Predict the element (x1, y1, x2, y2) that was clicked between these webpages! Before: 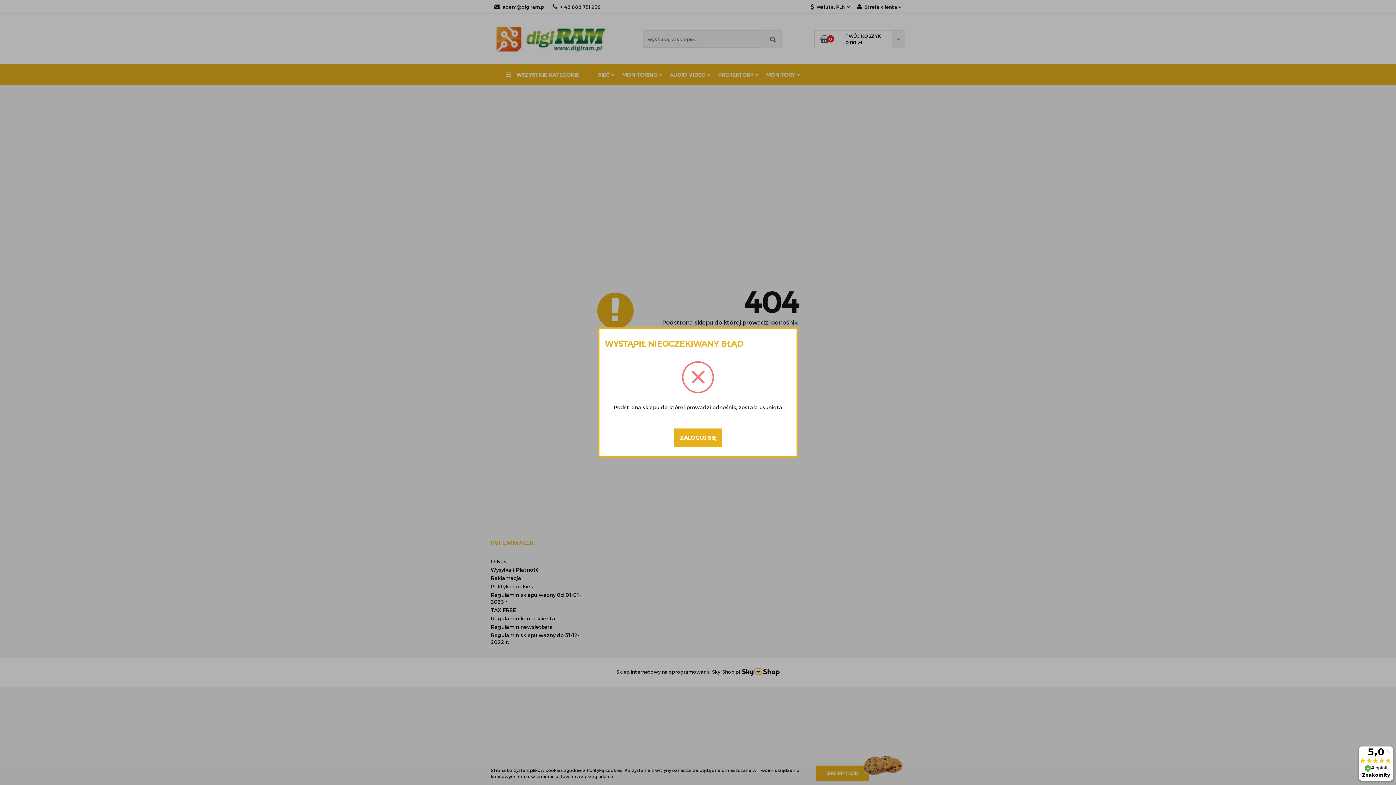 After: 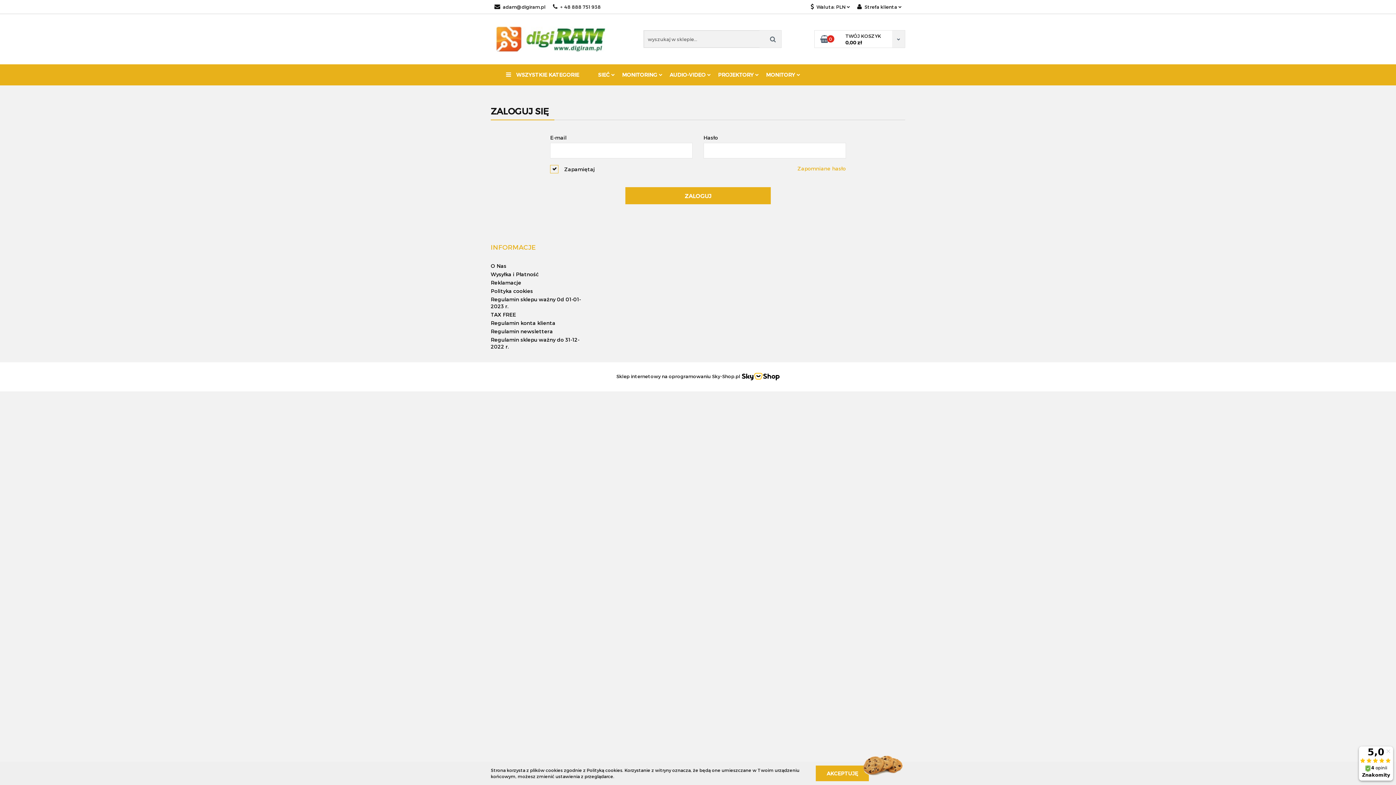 Action: label: ZALOGUJ SIĘ bbox: (674, 428, 722, 447)